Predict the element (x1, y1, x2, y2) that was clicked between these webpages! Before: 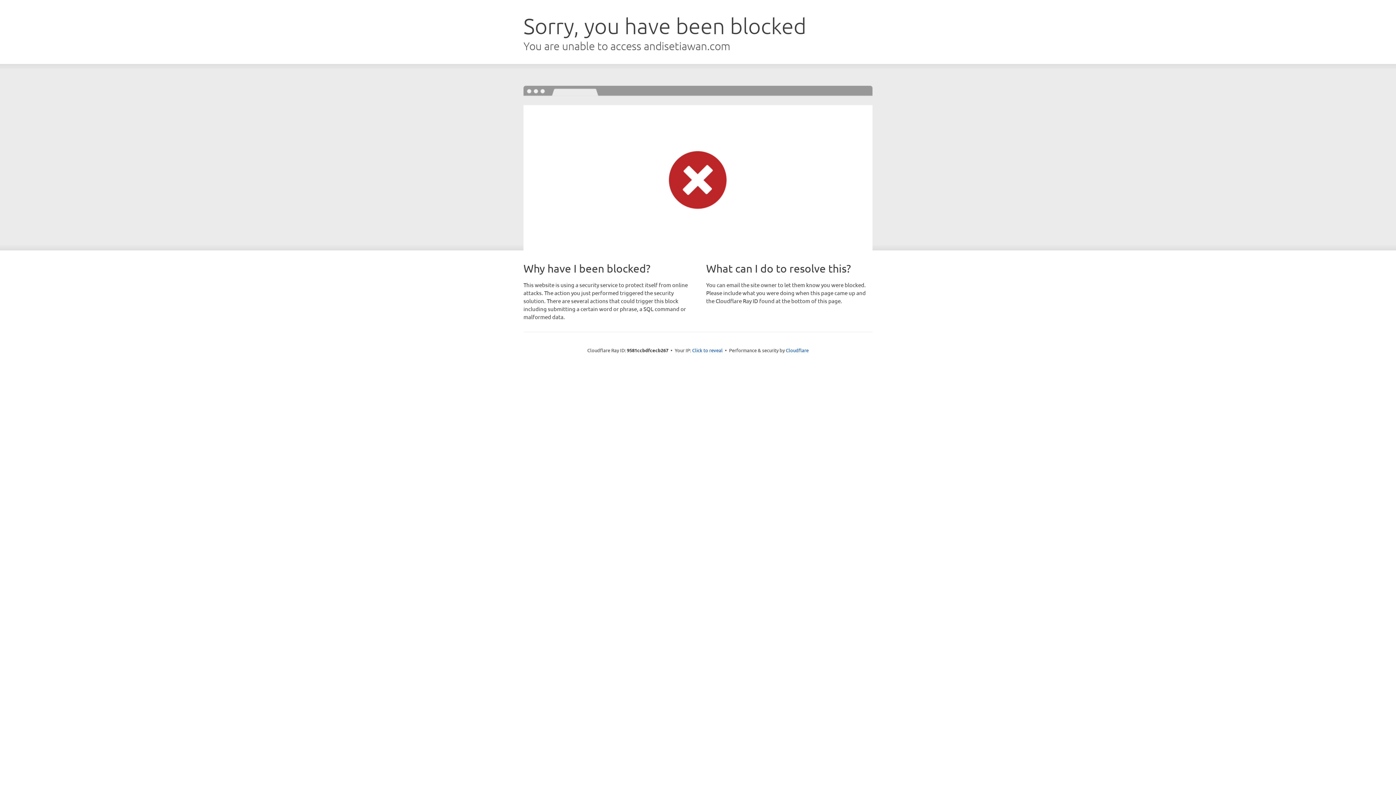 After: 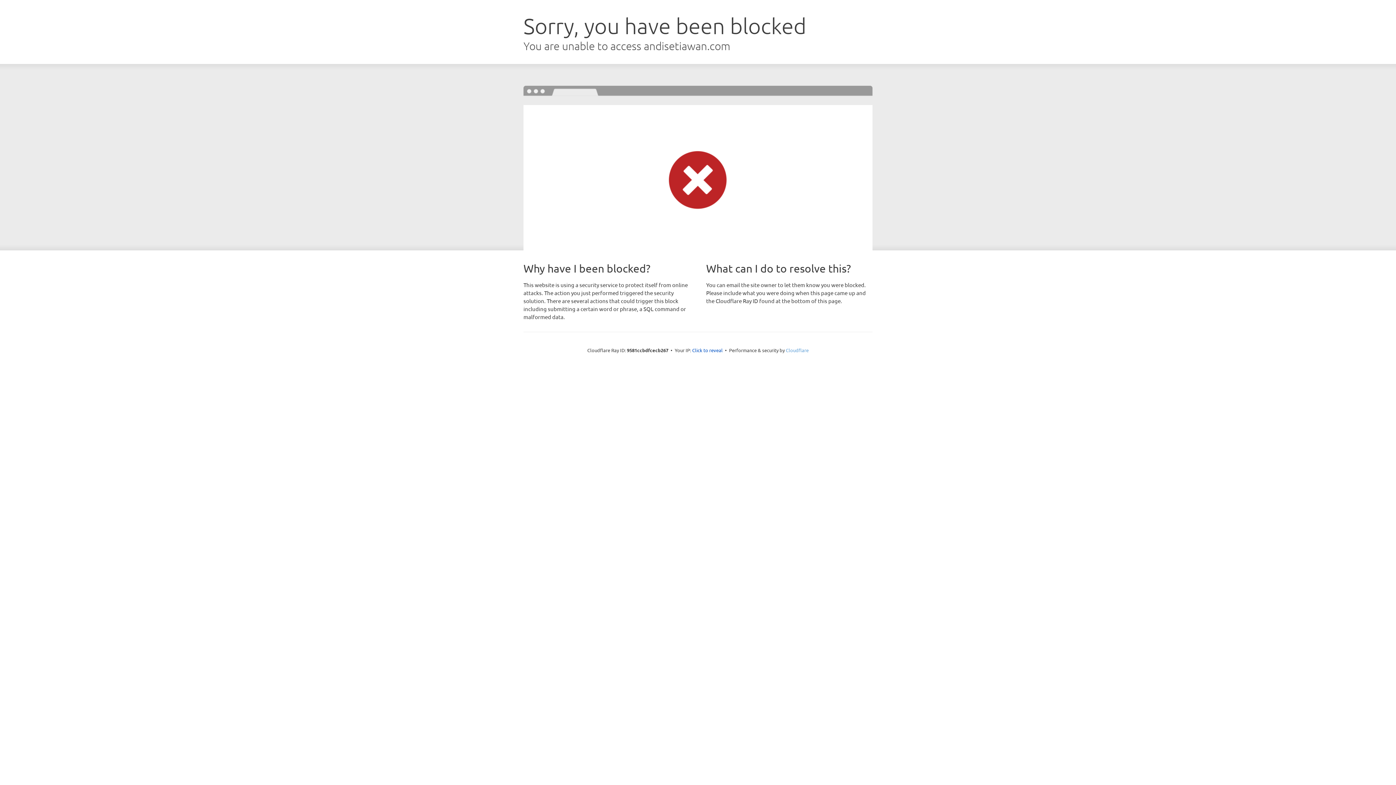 Action: bbox: (786, 347, 808, 353) label: Cloudflare